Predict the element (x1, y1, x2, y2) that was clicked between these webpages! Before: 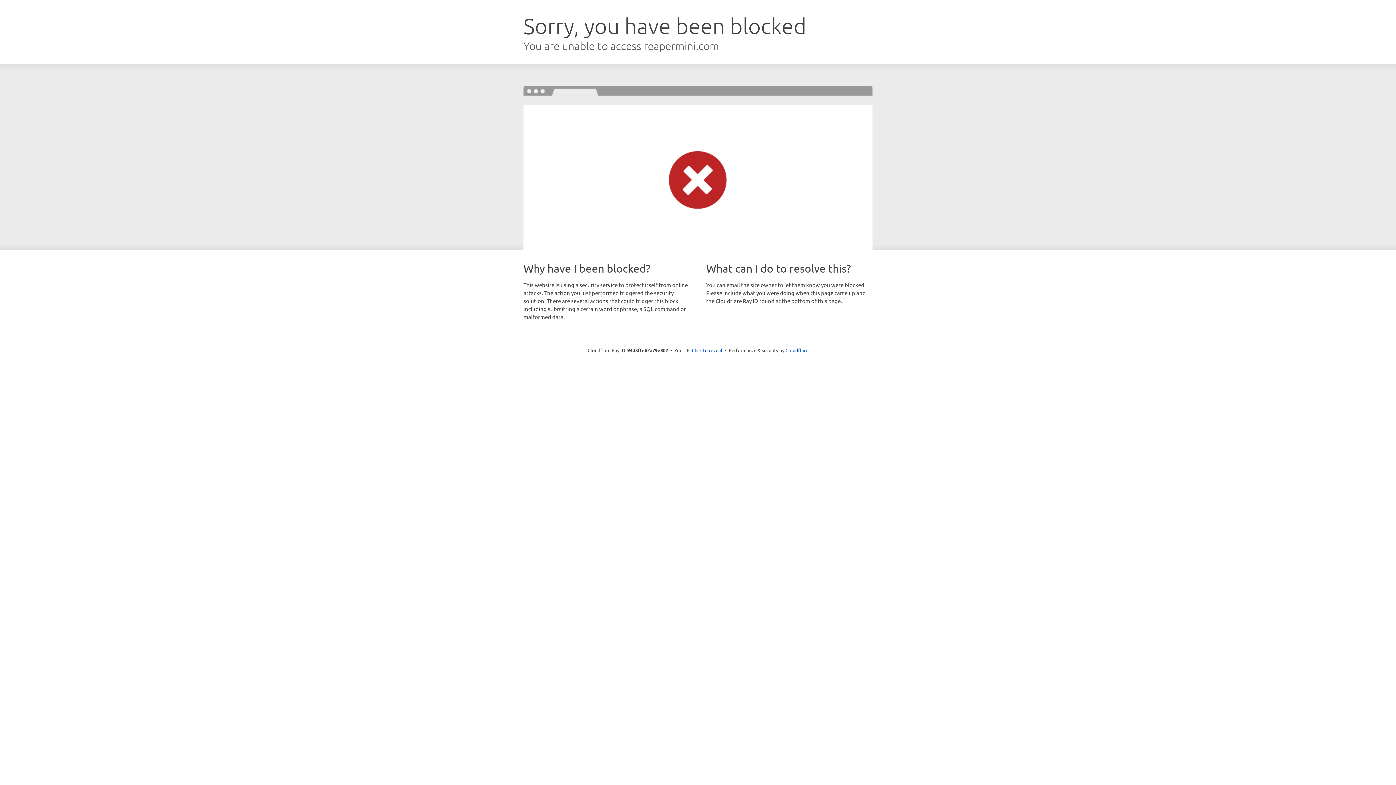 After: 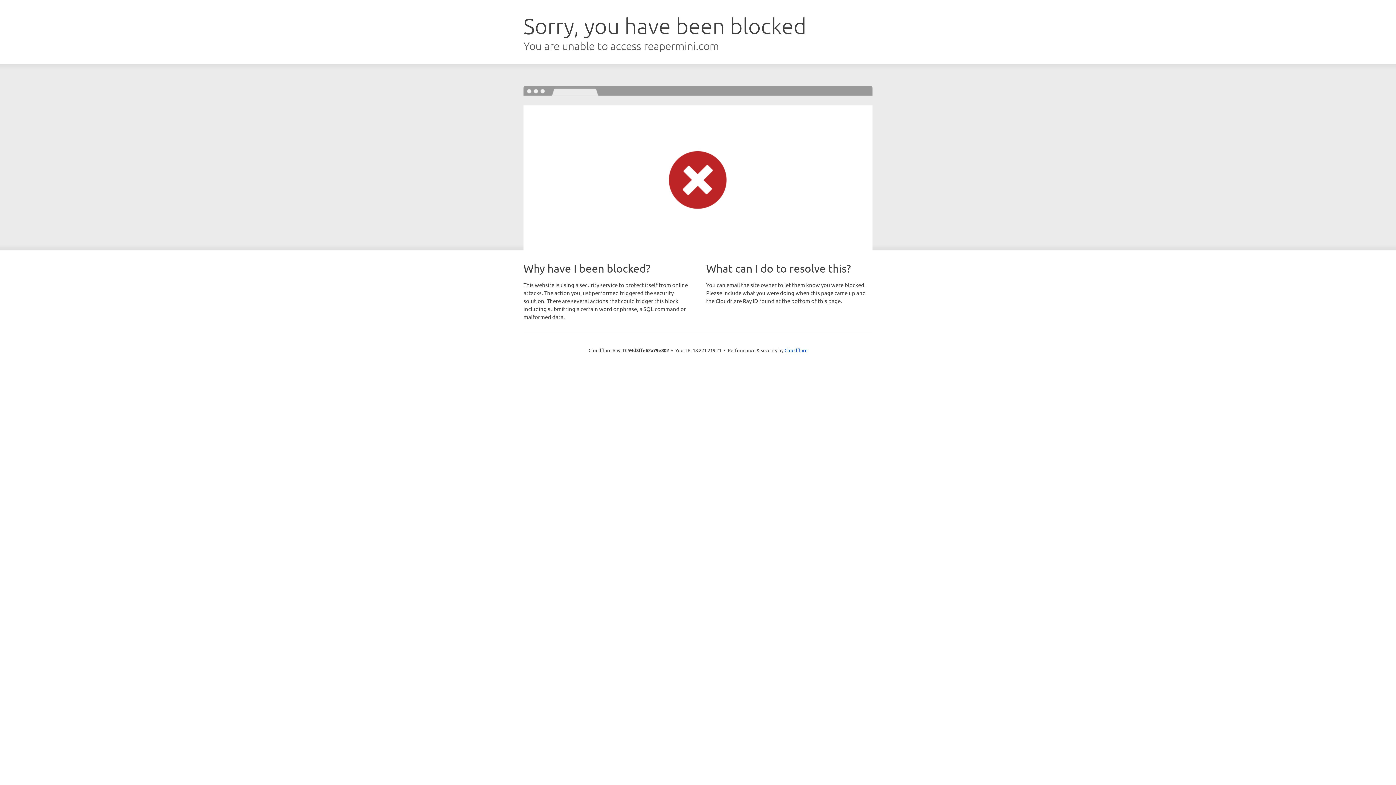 Action: label: Click to reveal bbox: (692, 346, 722, 353)